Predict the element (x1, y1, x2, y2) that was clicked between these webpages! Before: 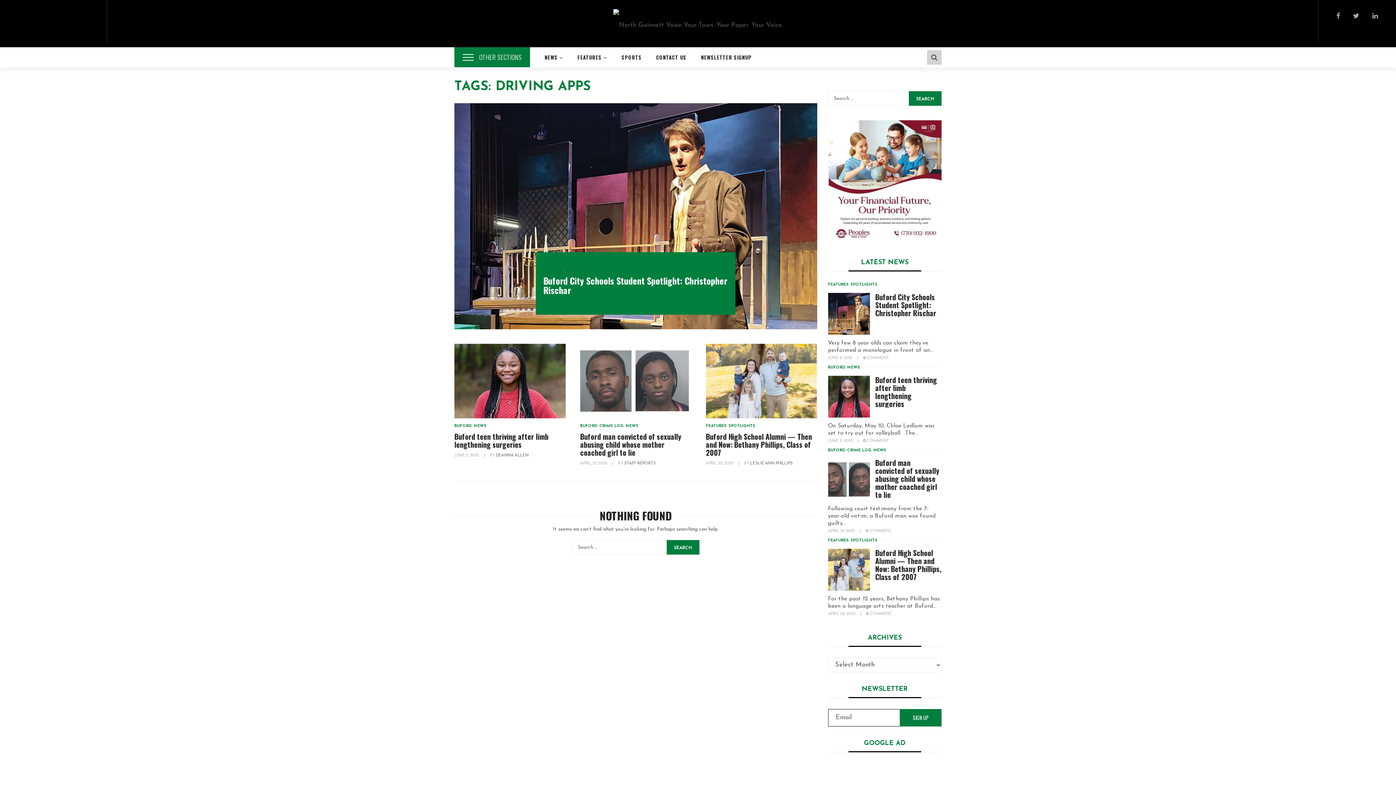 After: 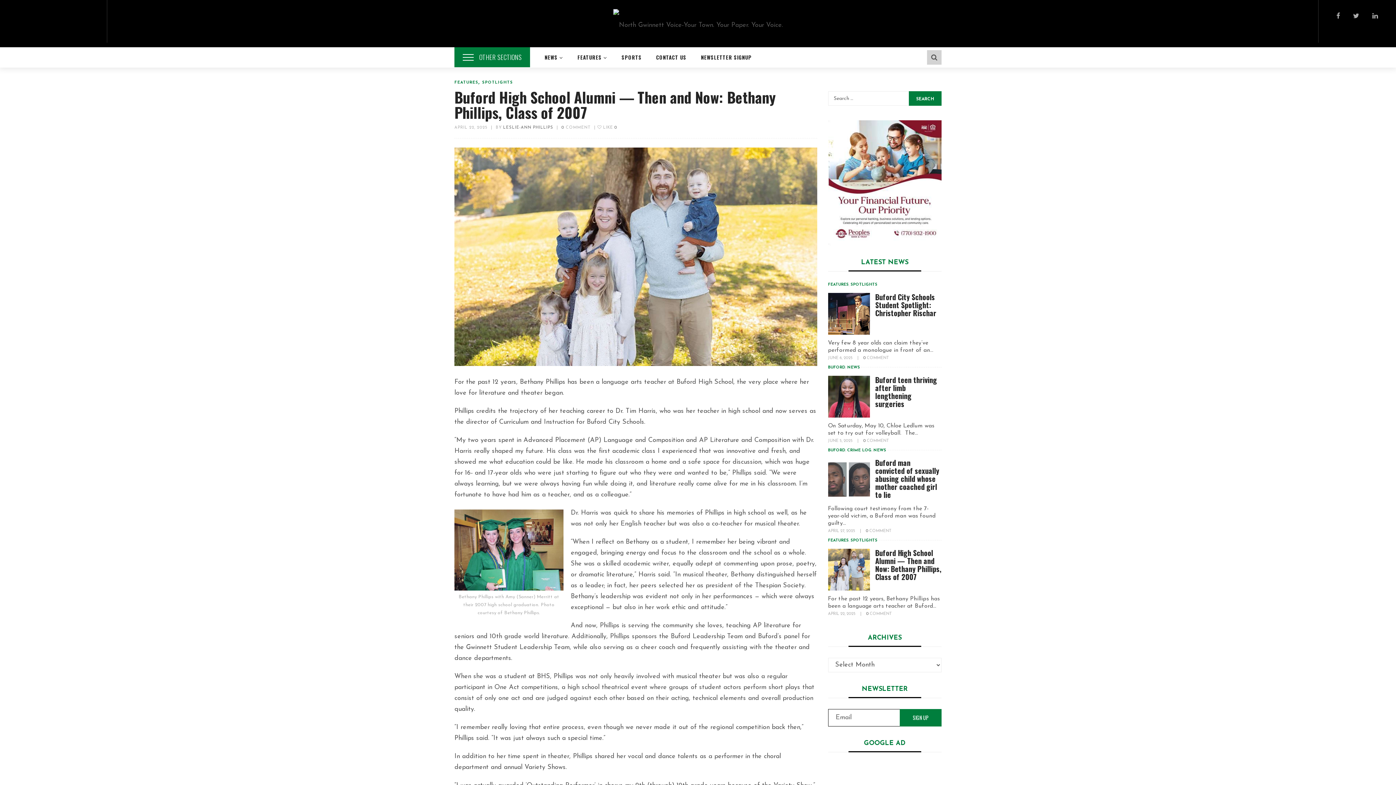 Action: bbox: (706, 431, 812, 458) label: Buford High School Alumni — Then and Now: Bethany Phillips, Class of 2007